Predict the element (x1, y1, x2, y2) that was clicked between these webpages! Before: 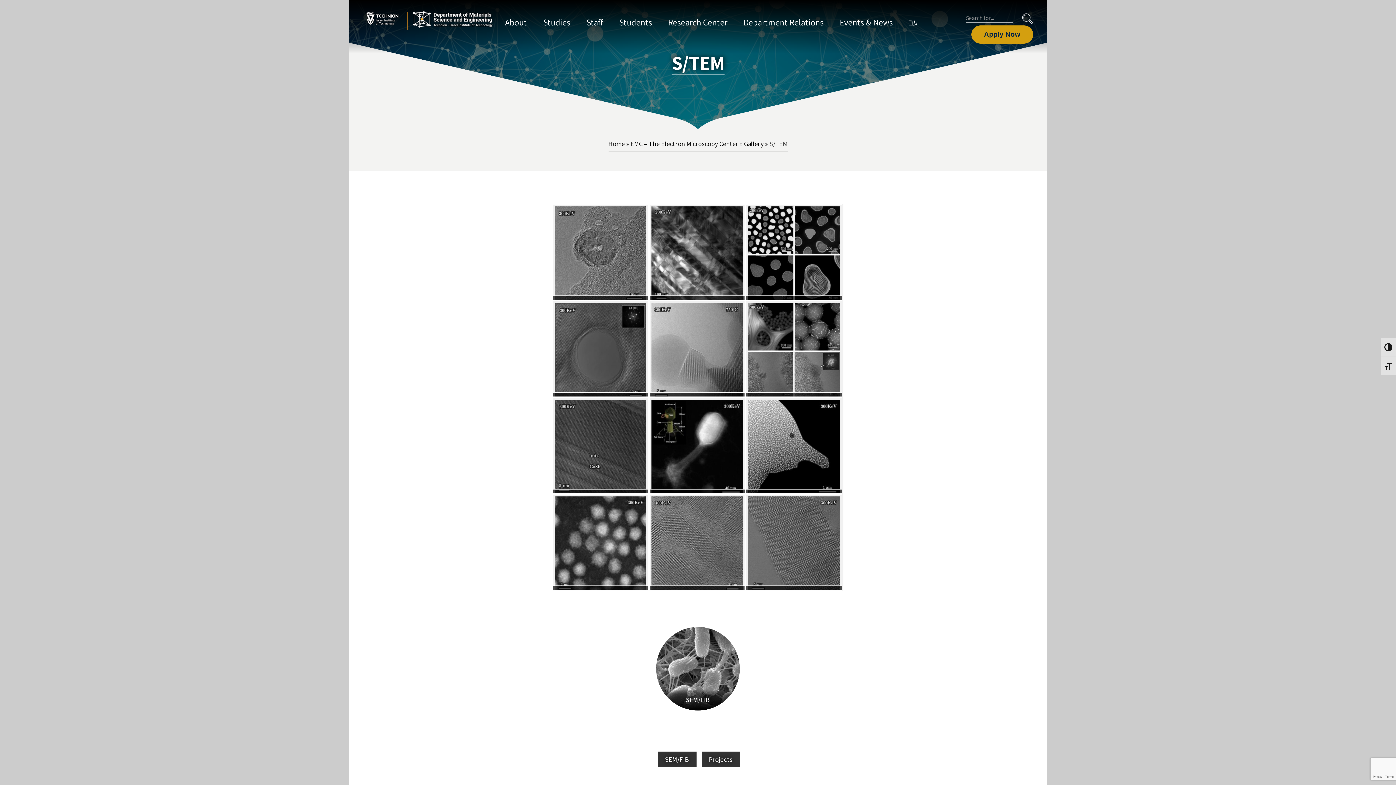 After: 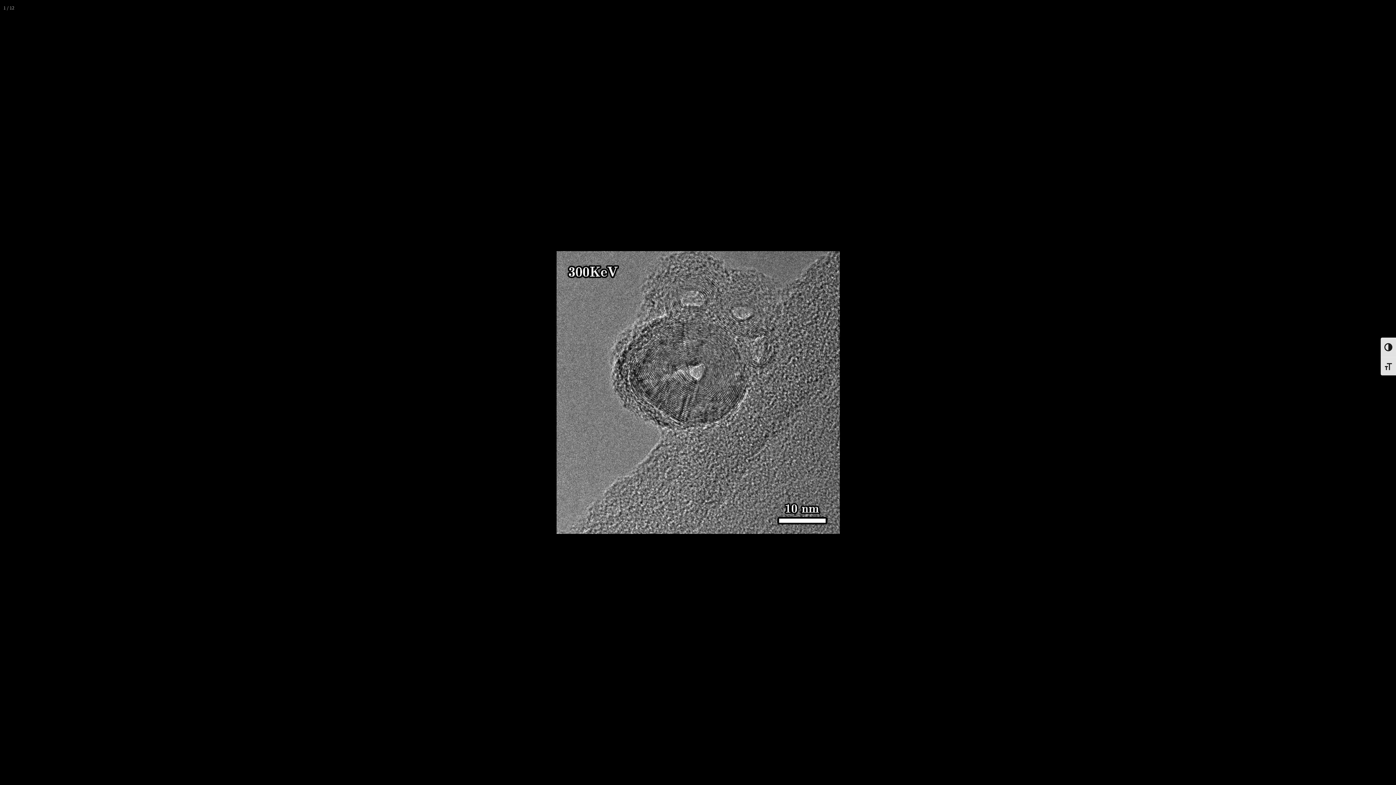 Action: bbox: (552, 204, 649, 305)